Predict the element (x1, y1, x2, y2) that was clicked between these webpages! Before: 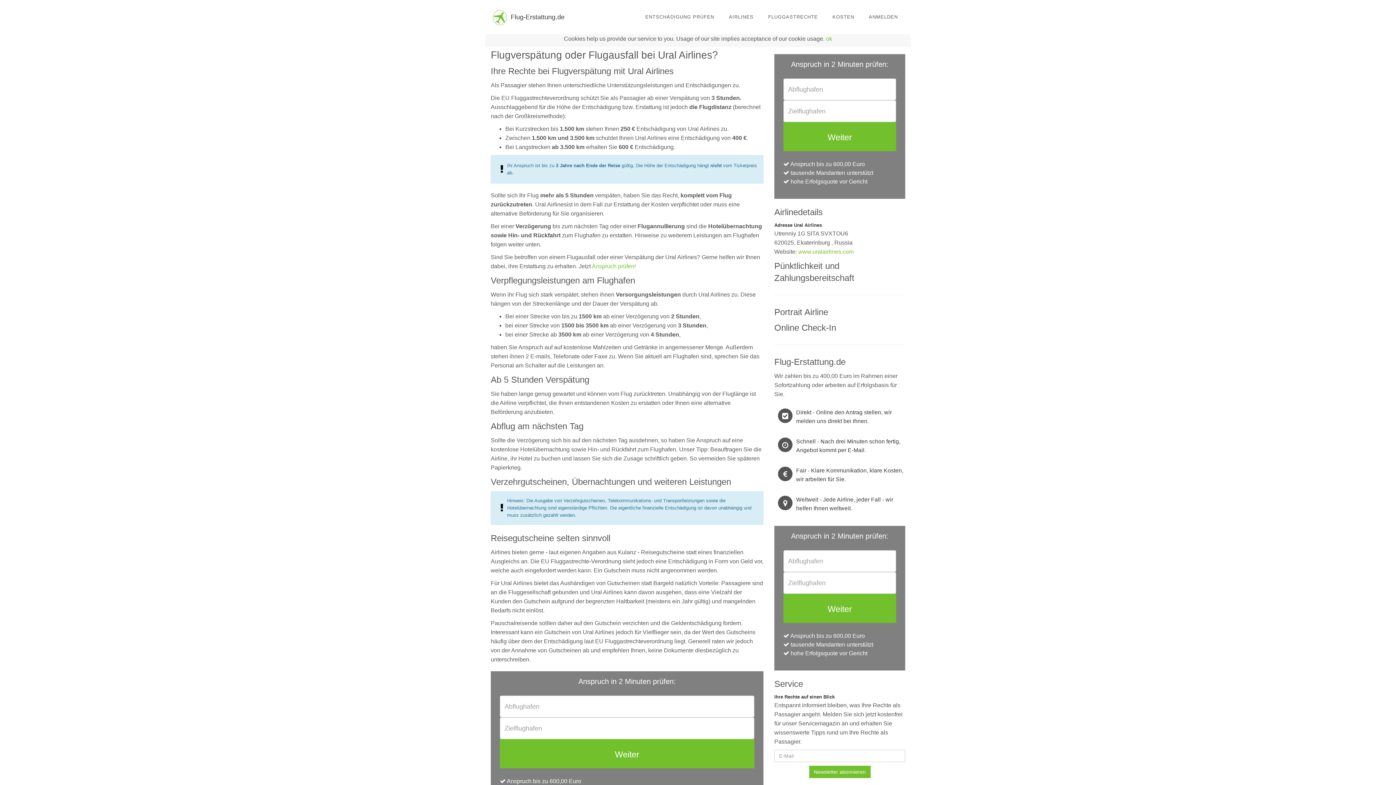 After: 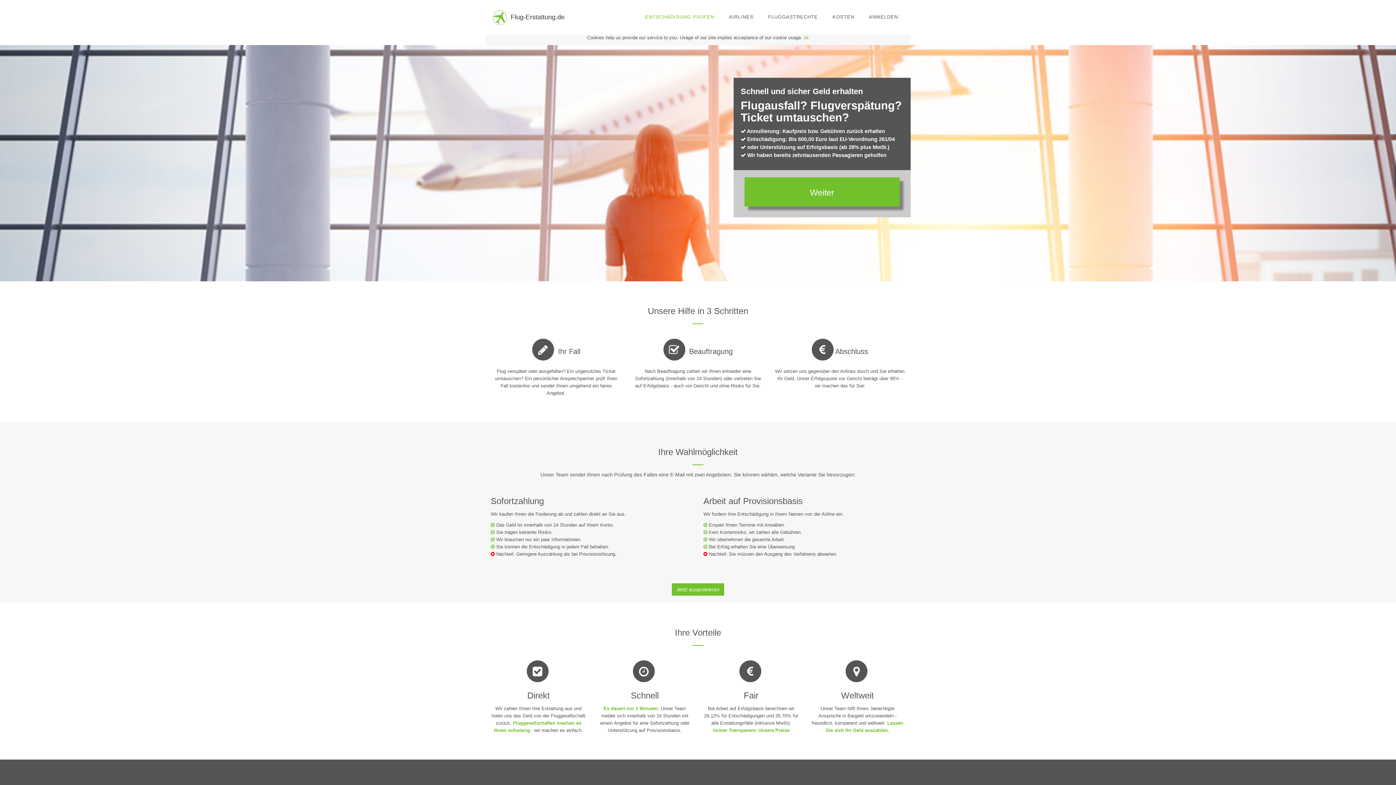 Action: bbox: (638, 0, 721, 34) label: ENTSCHÄDIGUNG PRÜFEN